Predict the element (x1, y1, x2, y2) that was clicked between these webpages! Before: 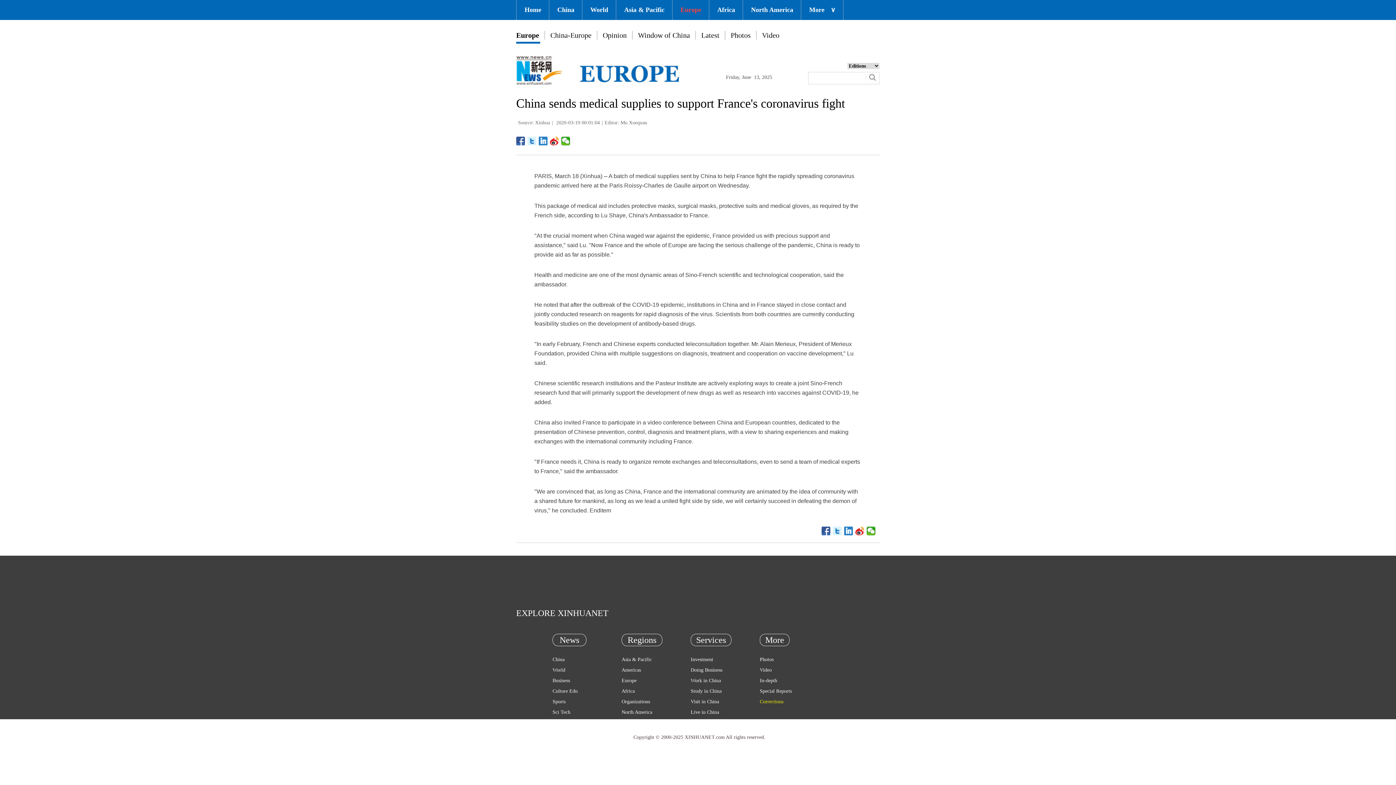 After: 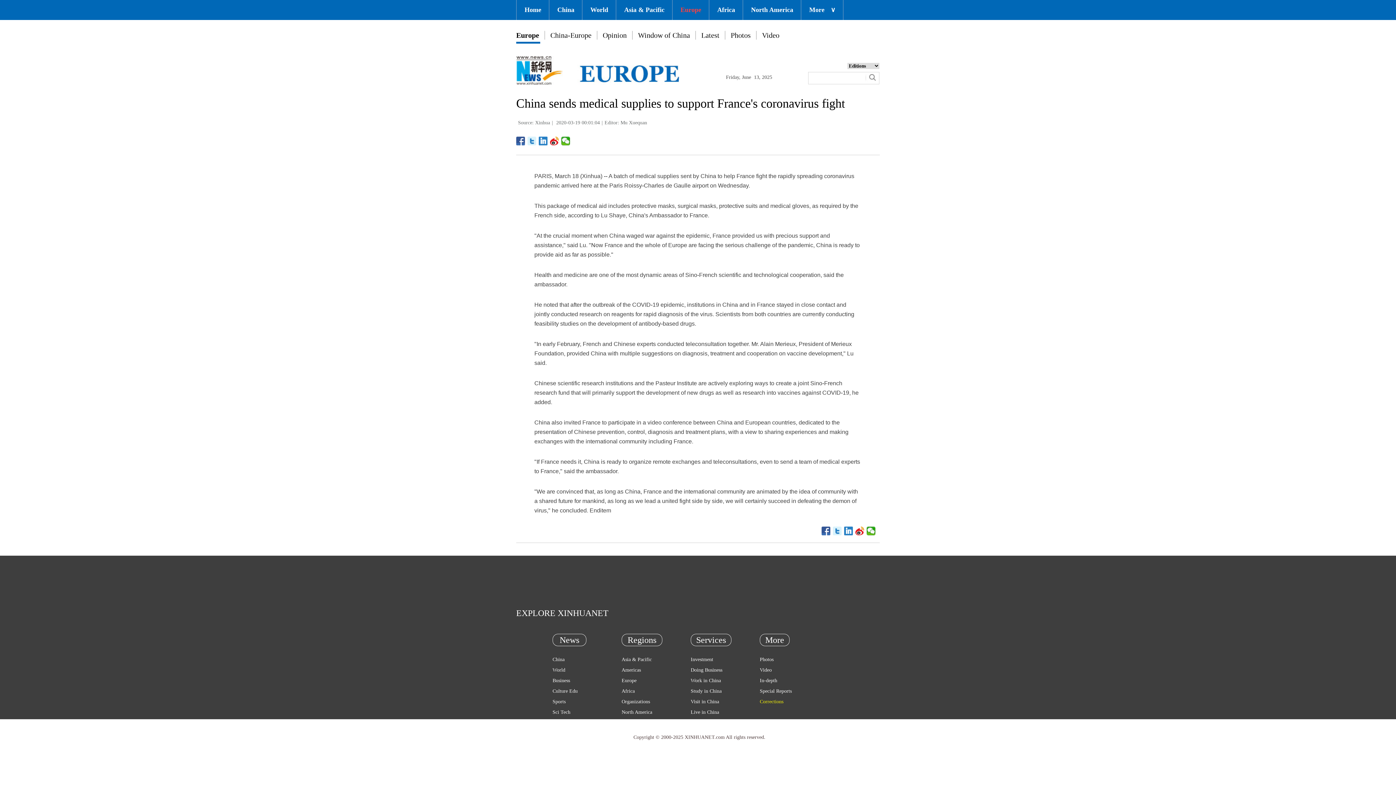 Action: bbox: (582, 0, 616, 20) label: World